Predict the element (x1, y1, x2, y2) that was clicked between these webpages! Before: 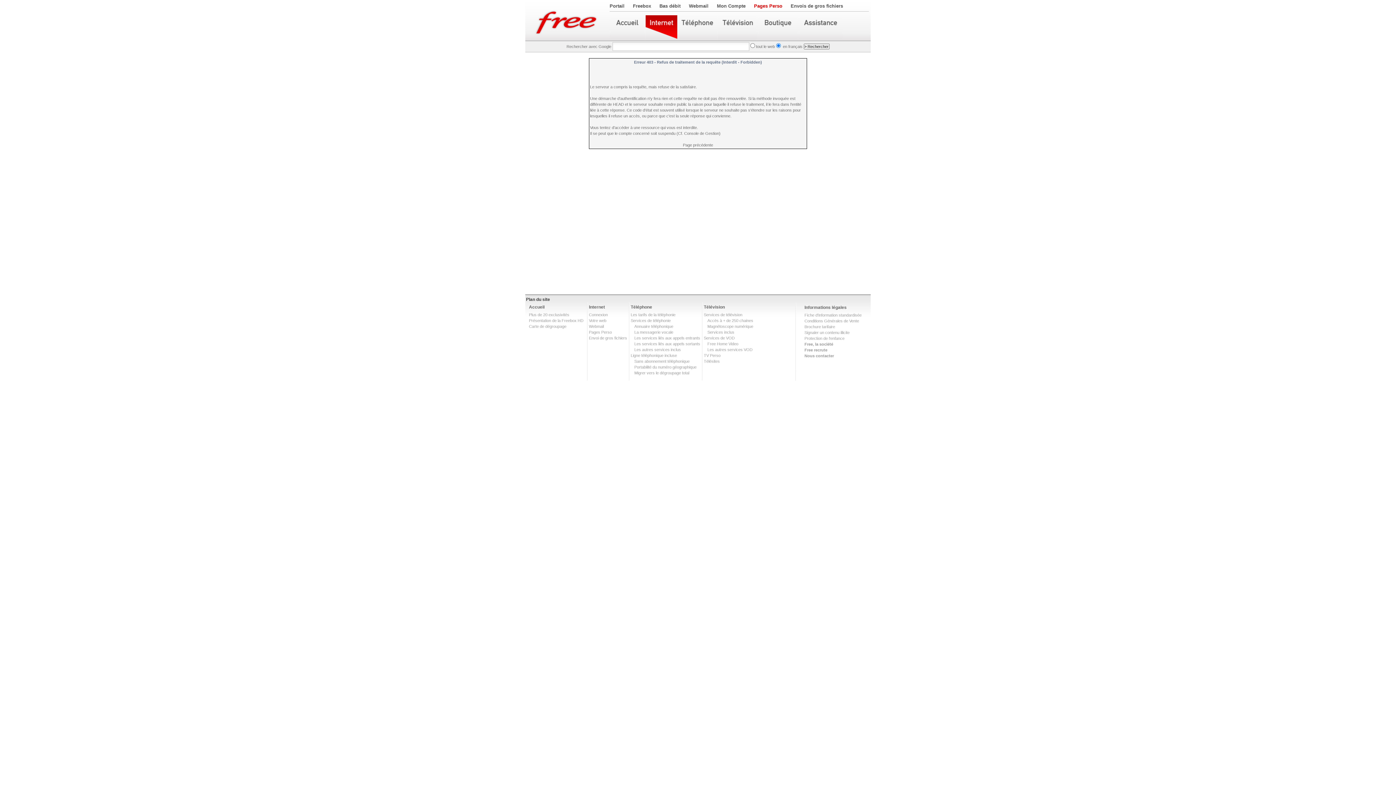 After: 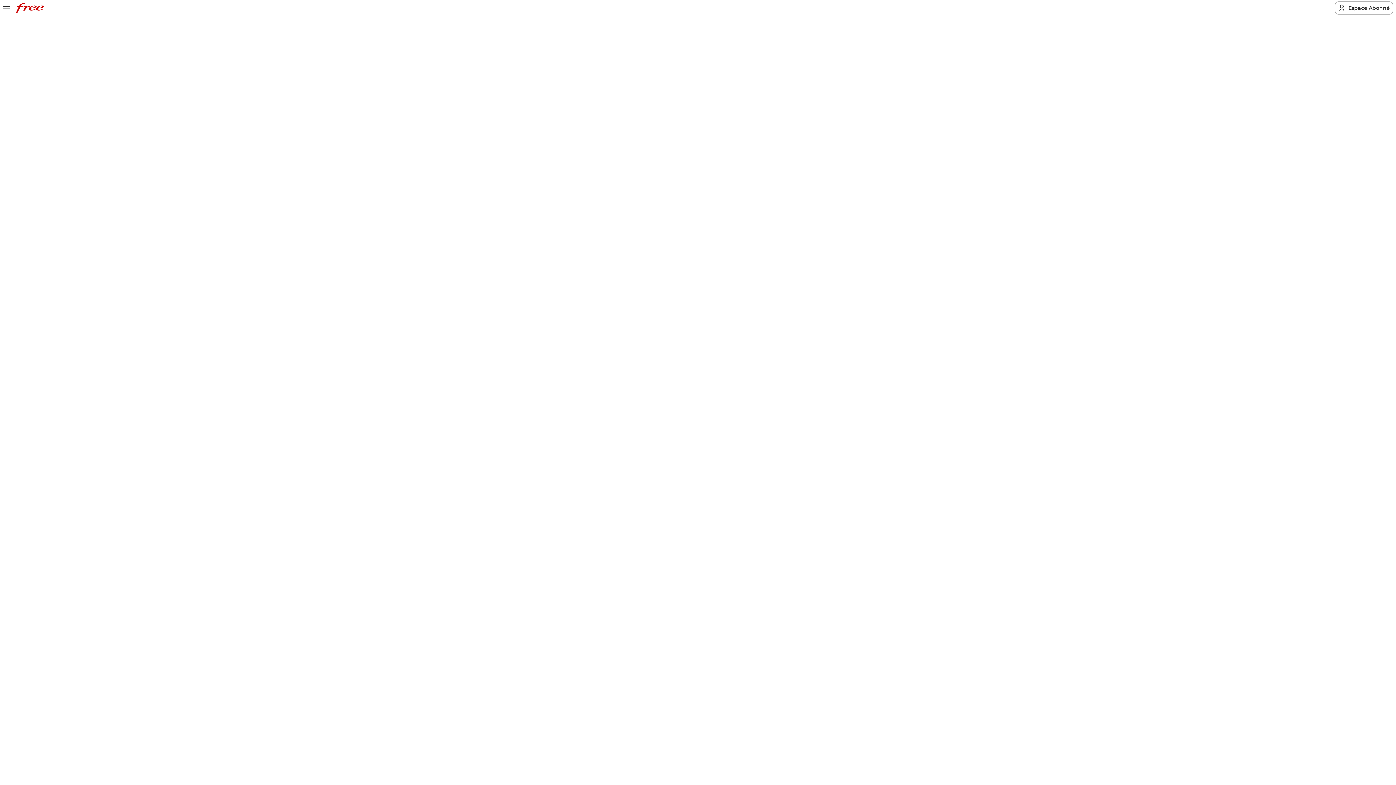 Action: bbox: (589, 312, 608, 317) label: Connexion